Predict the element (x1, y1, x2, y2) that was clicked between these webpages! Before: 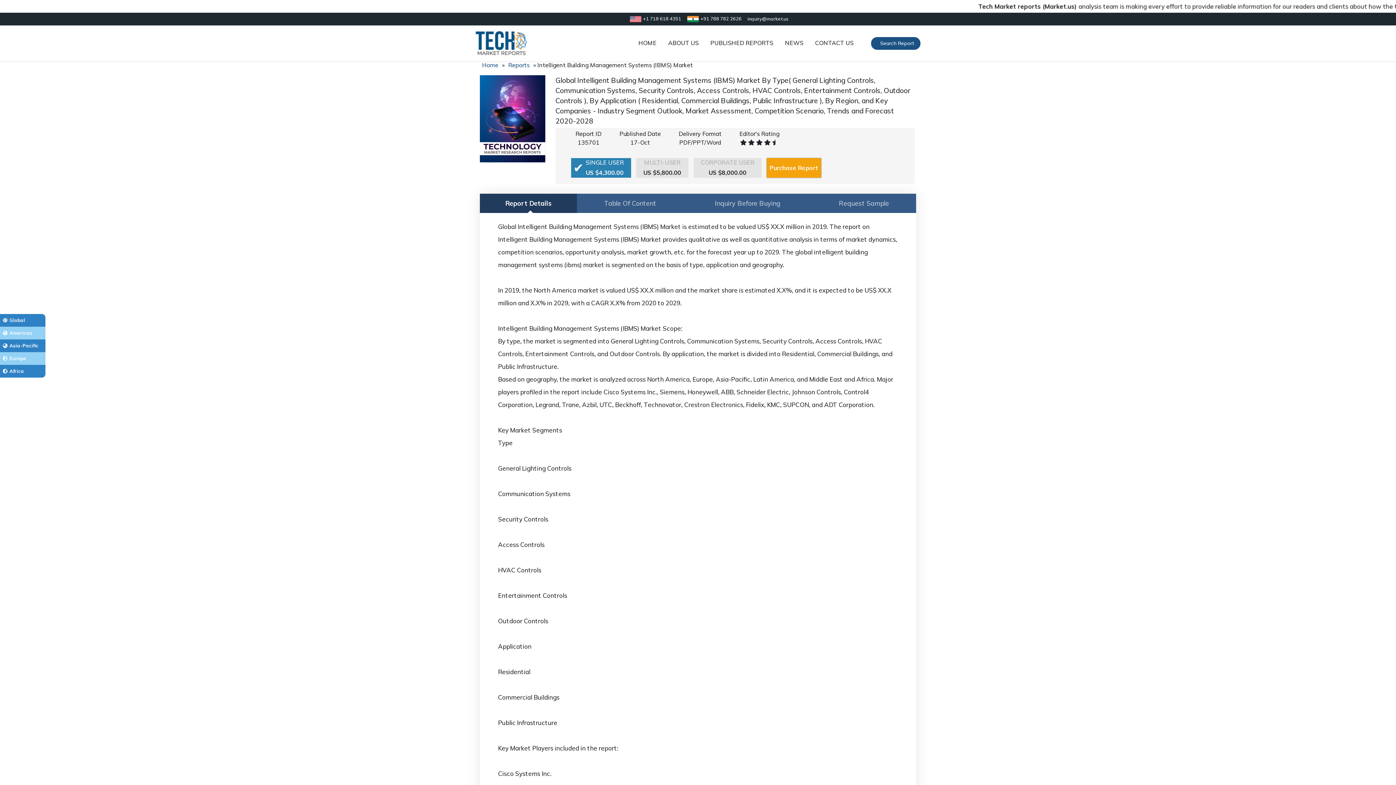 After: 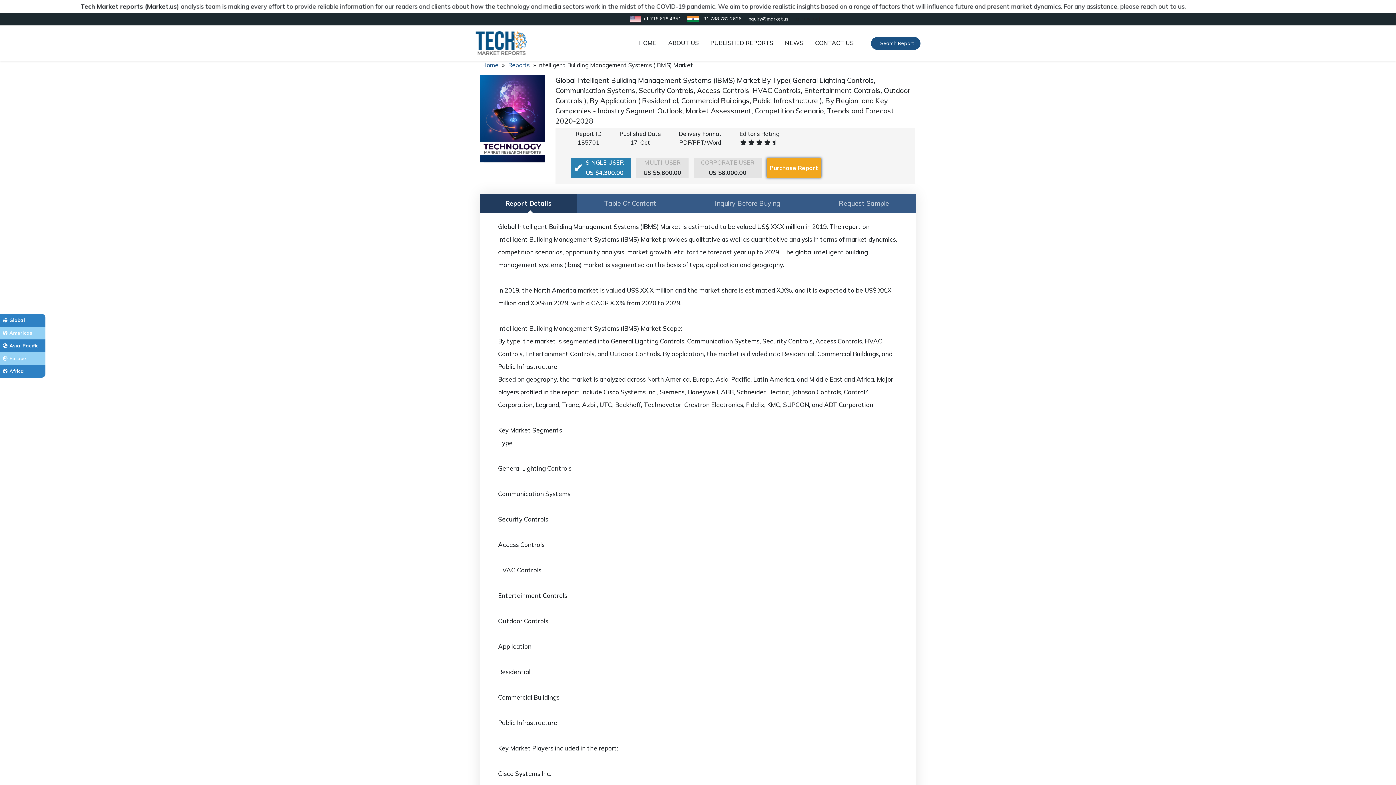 Action: bbox: (0, 365, 45, 377) label: Africa